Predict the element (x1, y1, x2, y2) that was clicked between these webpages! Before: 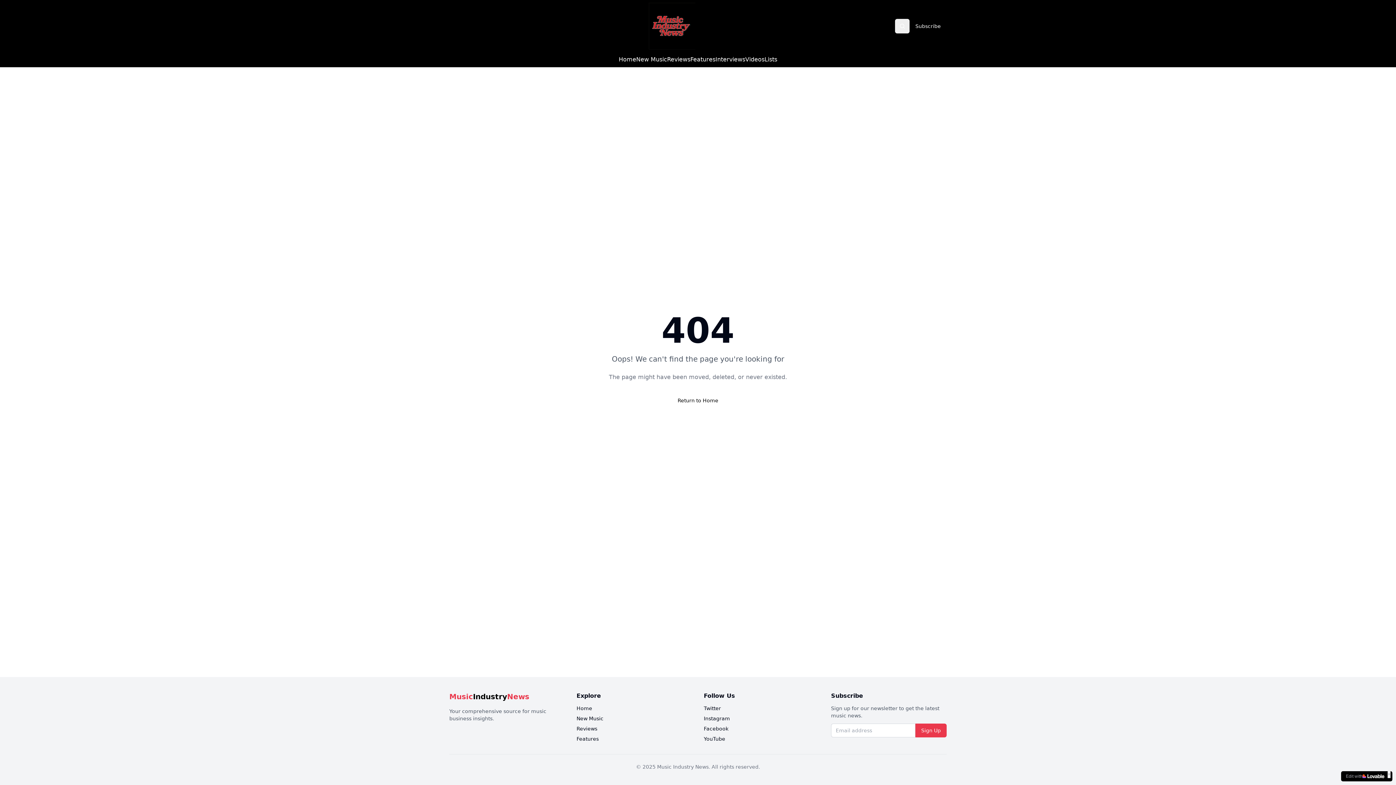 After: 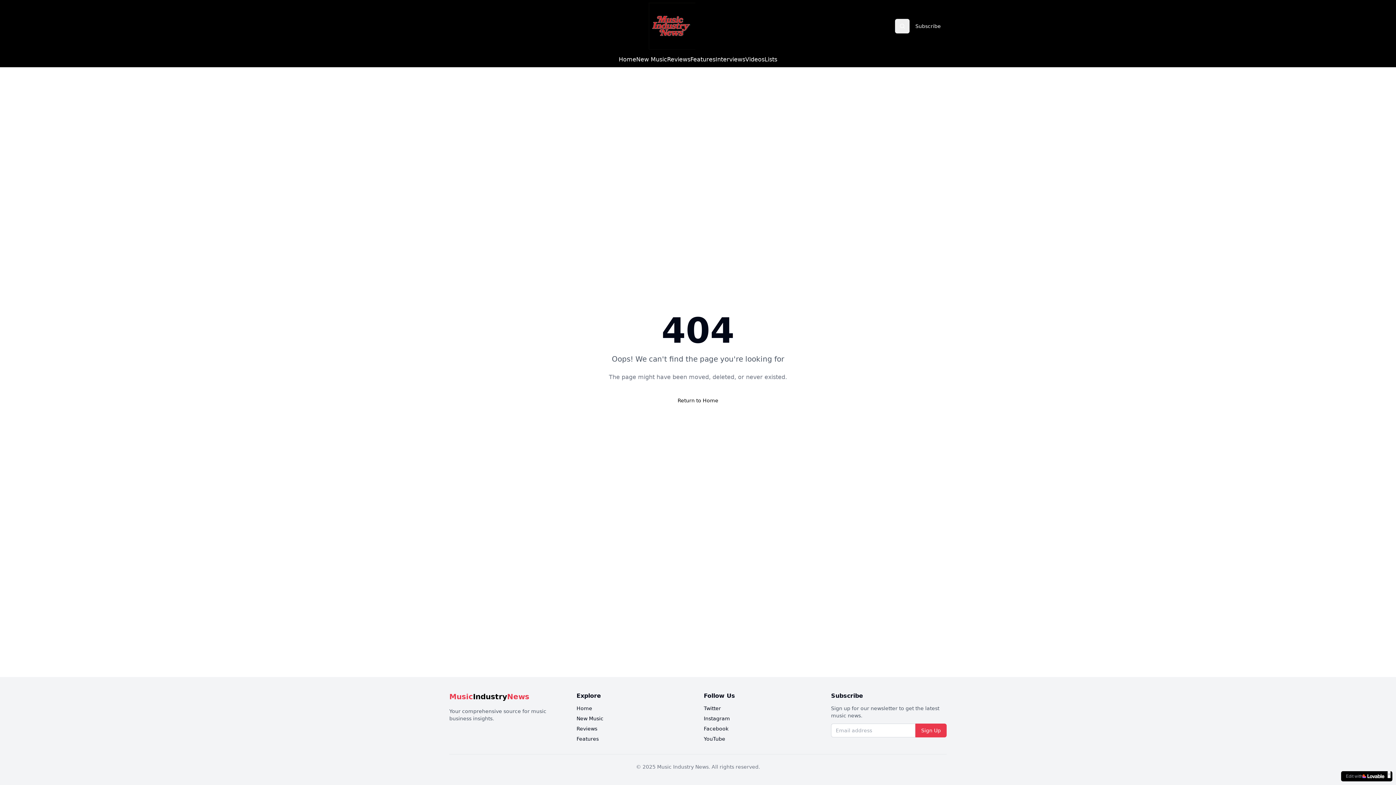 Action: bbox: (576, 726, 597, 732) label: Reviews